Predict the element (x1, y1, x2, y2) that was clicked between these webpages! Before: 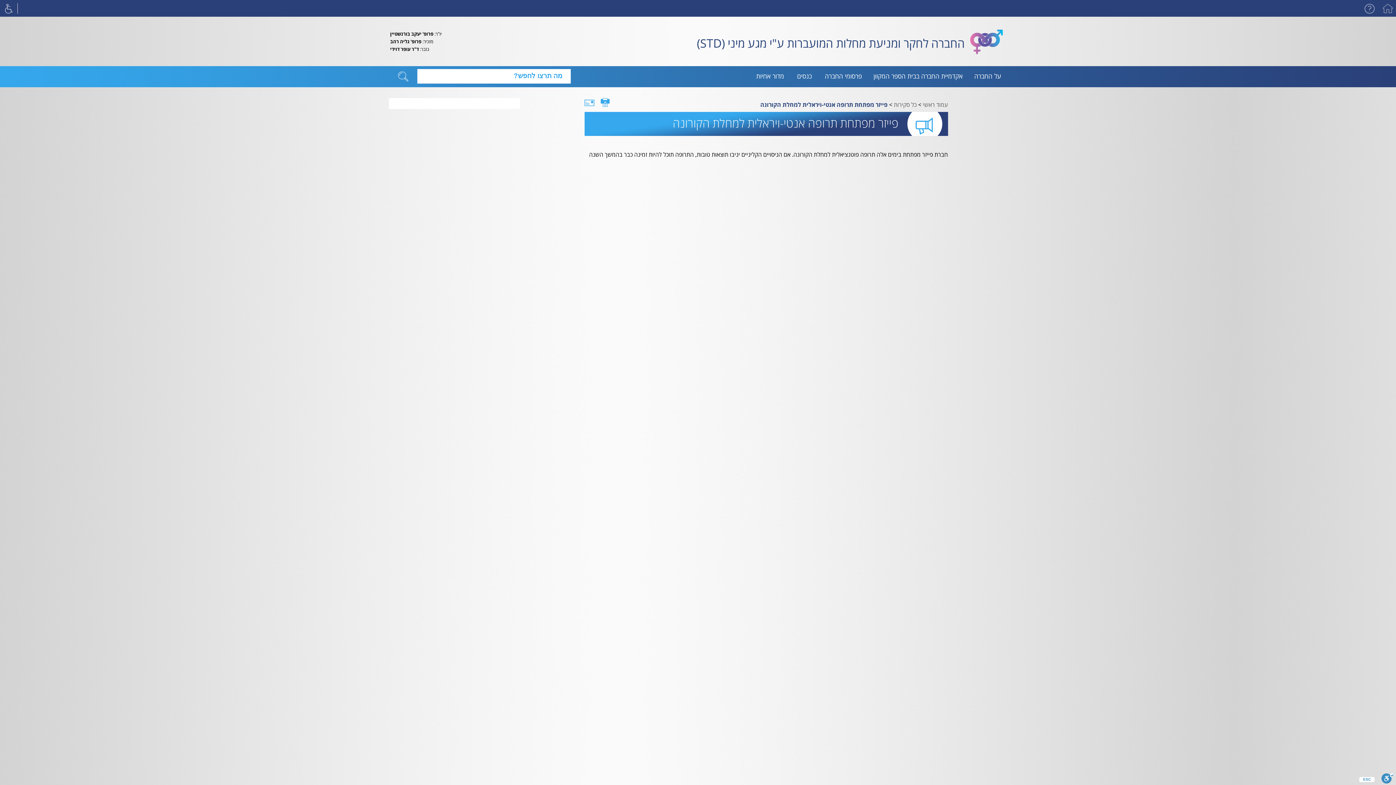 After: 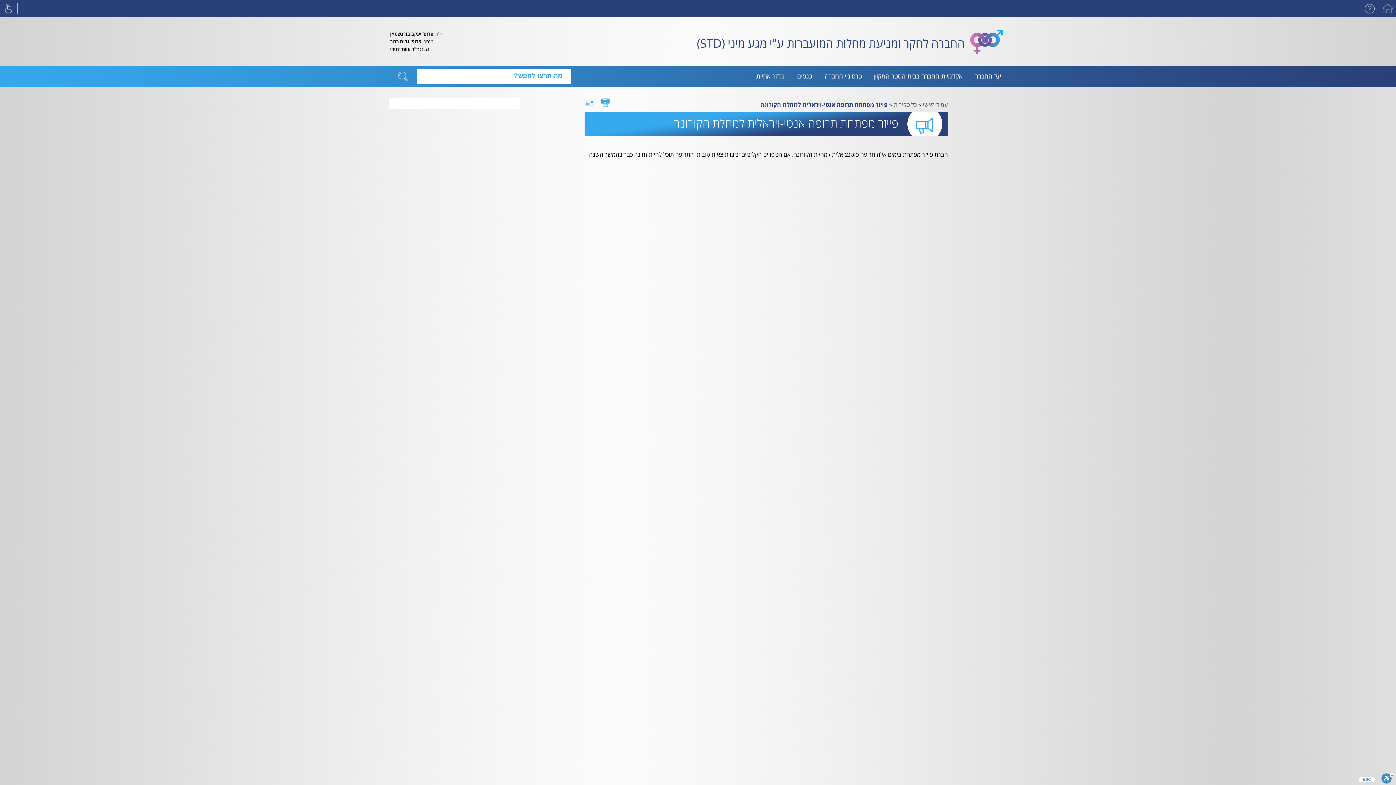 Action: bbox: (760, 100, 887, 108) label: פייזר מפתחת תרופה אנטי-ויראלית למחלת הקורונה